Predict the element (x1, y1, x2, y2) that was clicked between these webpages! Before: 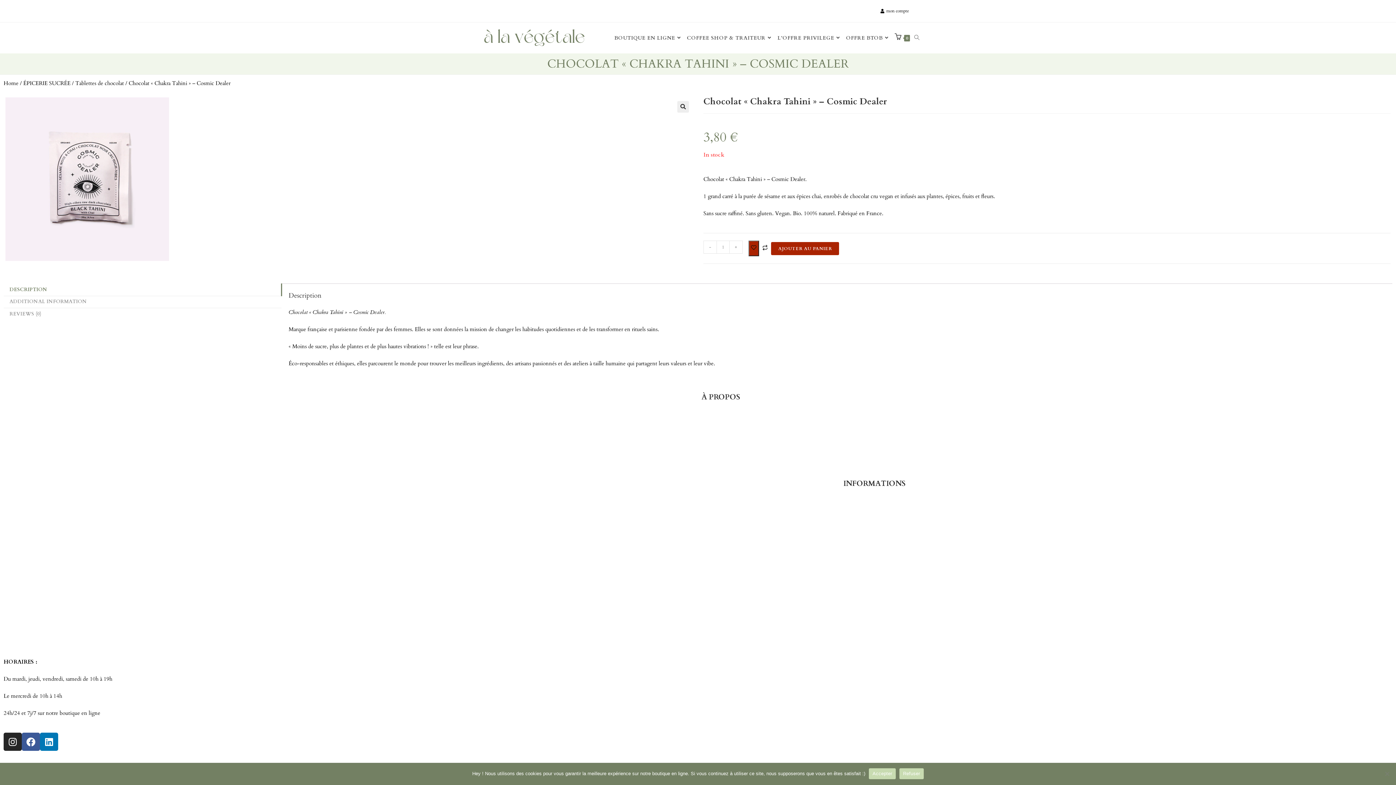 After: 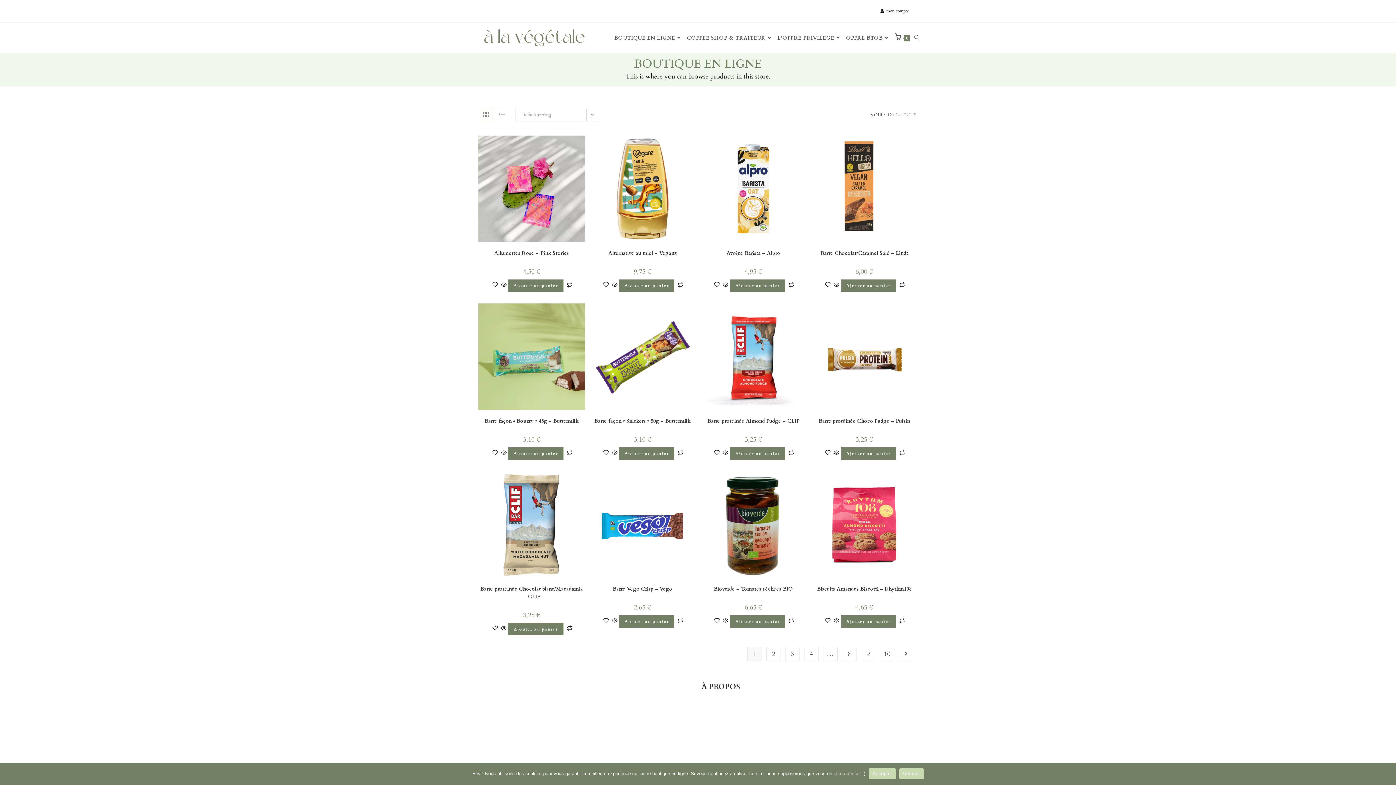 Action: label: BOUTIQUE EN LIGNE bbox: (612, 22, 685, 53)